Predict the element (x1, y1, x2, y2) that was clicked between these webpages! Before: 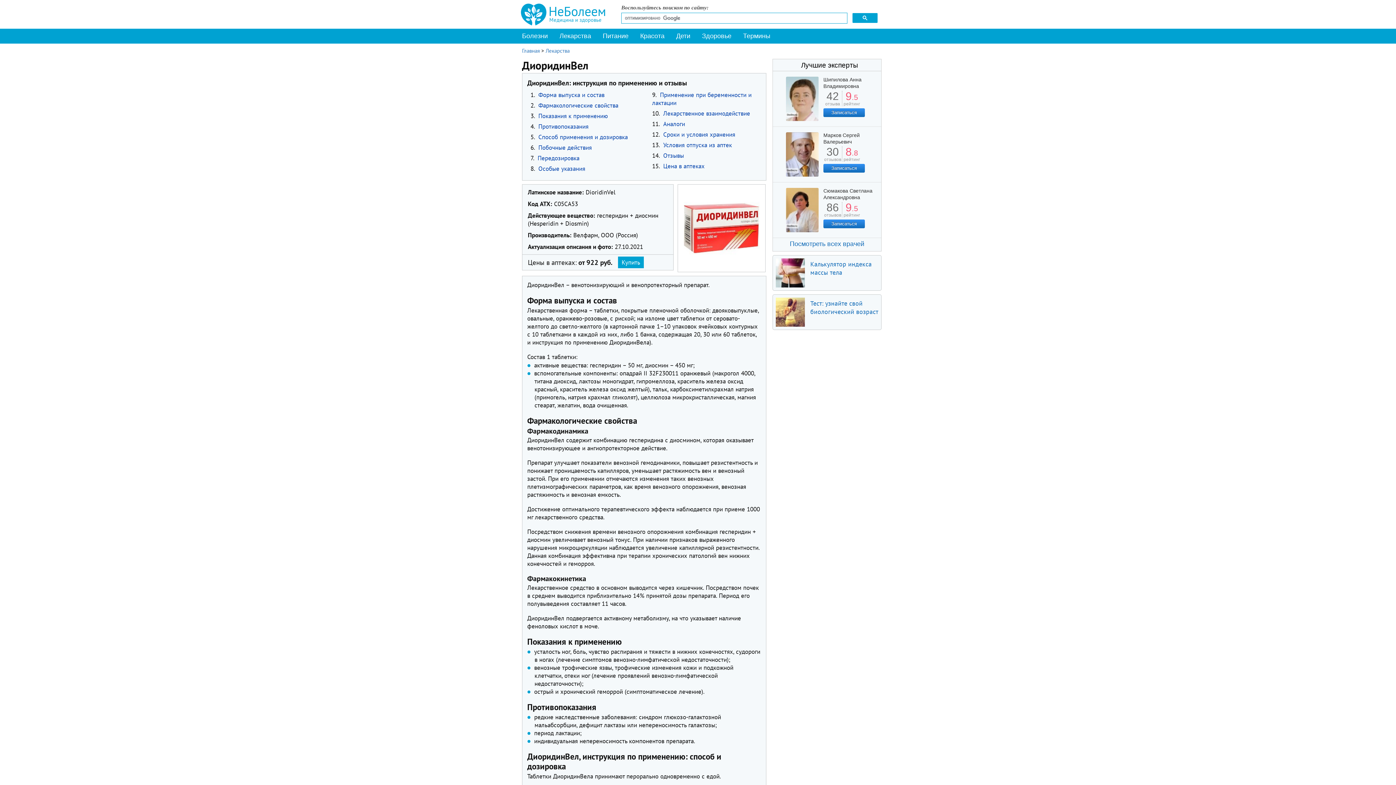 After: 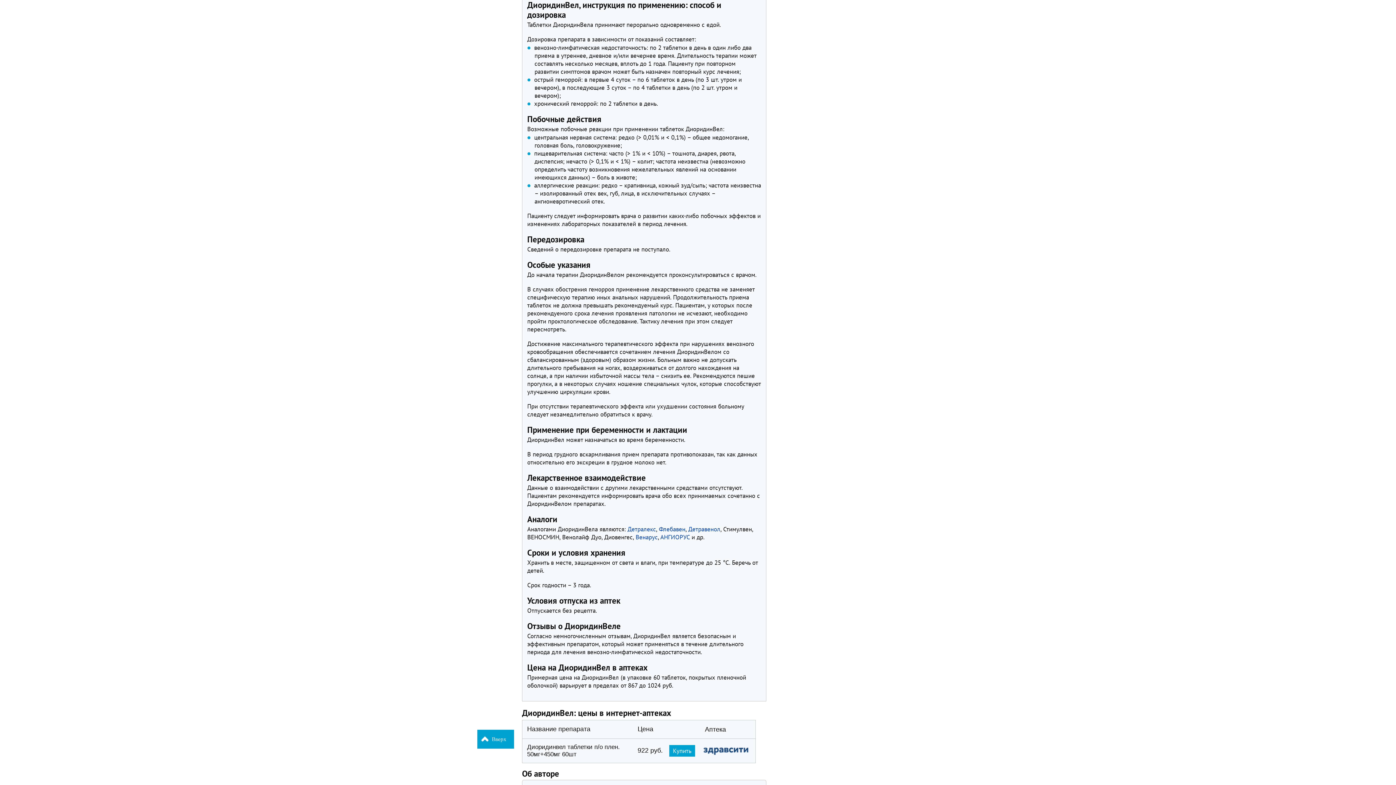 Action: label: Способ применения и дозировка bbox: (536, 133, 627, 141)